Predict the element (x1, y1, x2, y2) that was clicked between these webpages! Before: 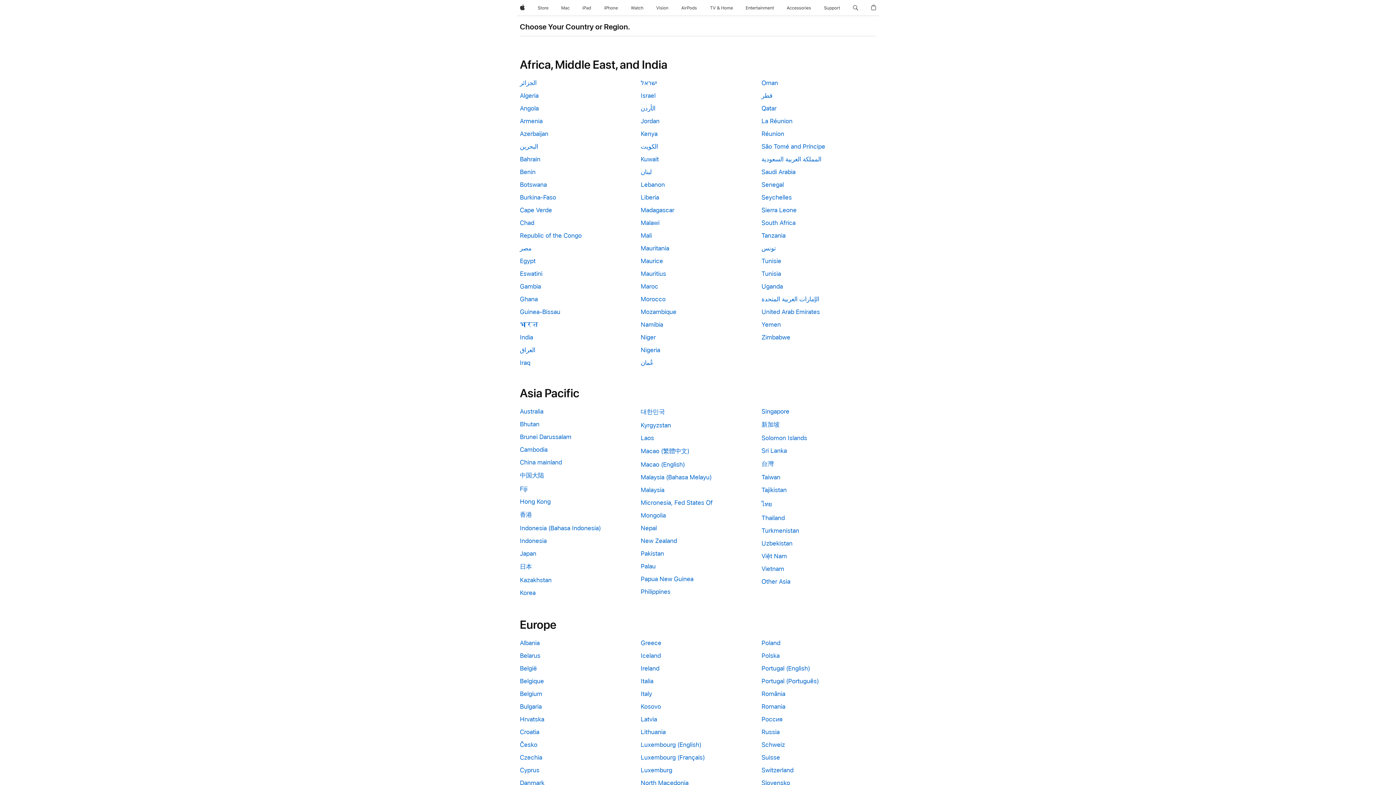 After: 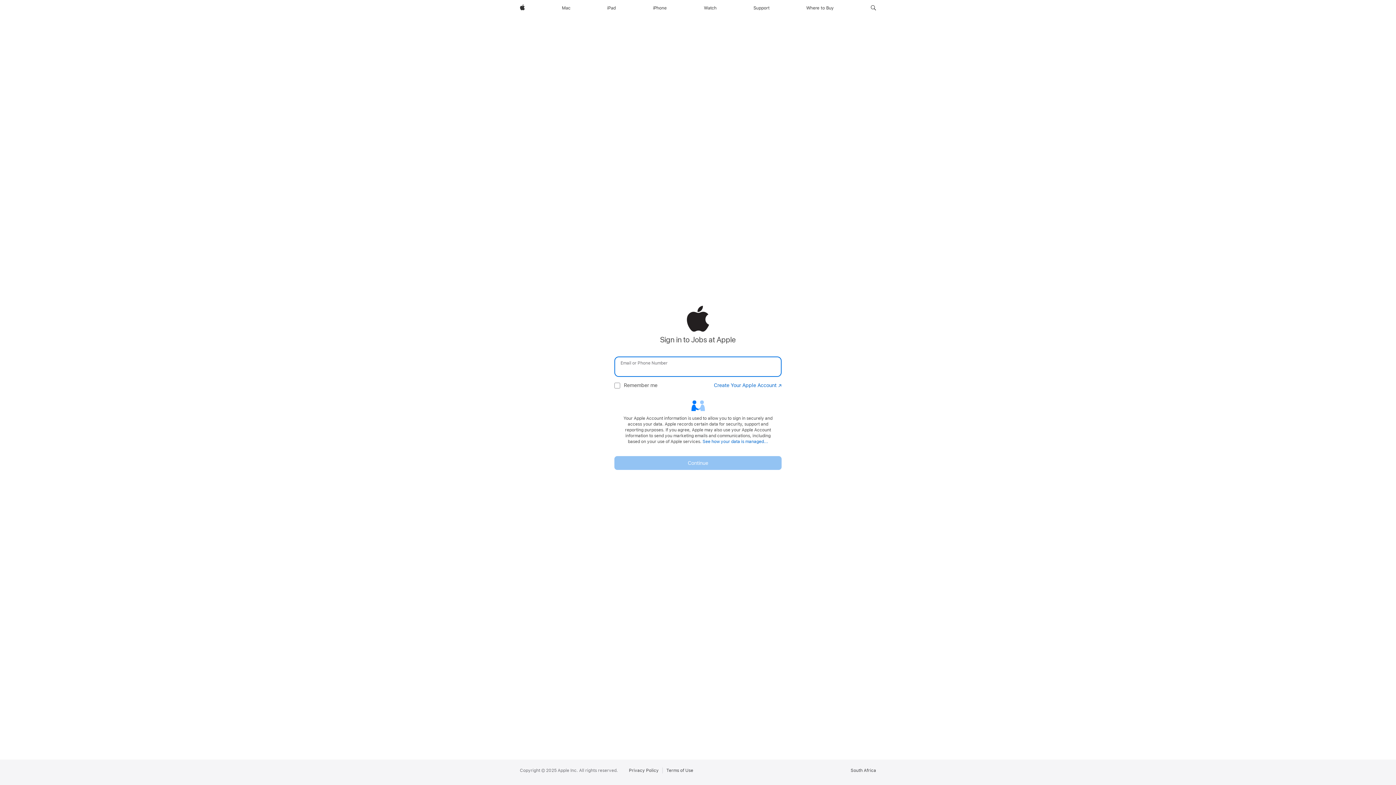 Action: label: South Africa bbox: (761, 219, 876, 226)